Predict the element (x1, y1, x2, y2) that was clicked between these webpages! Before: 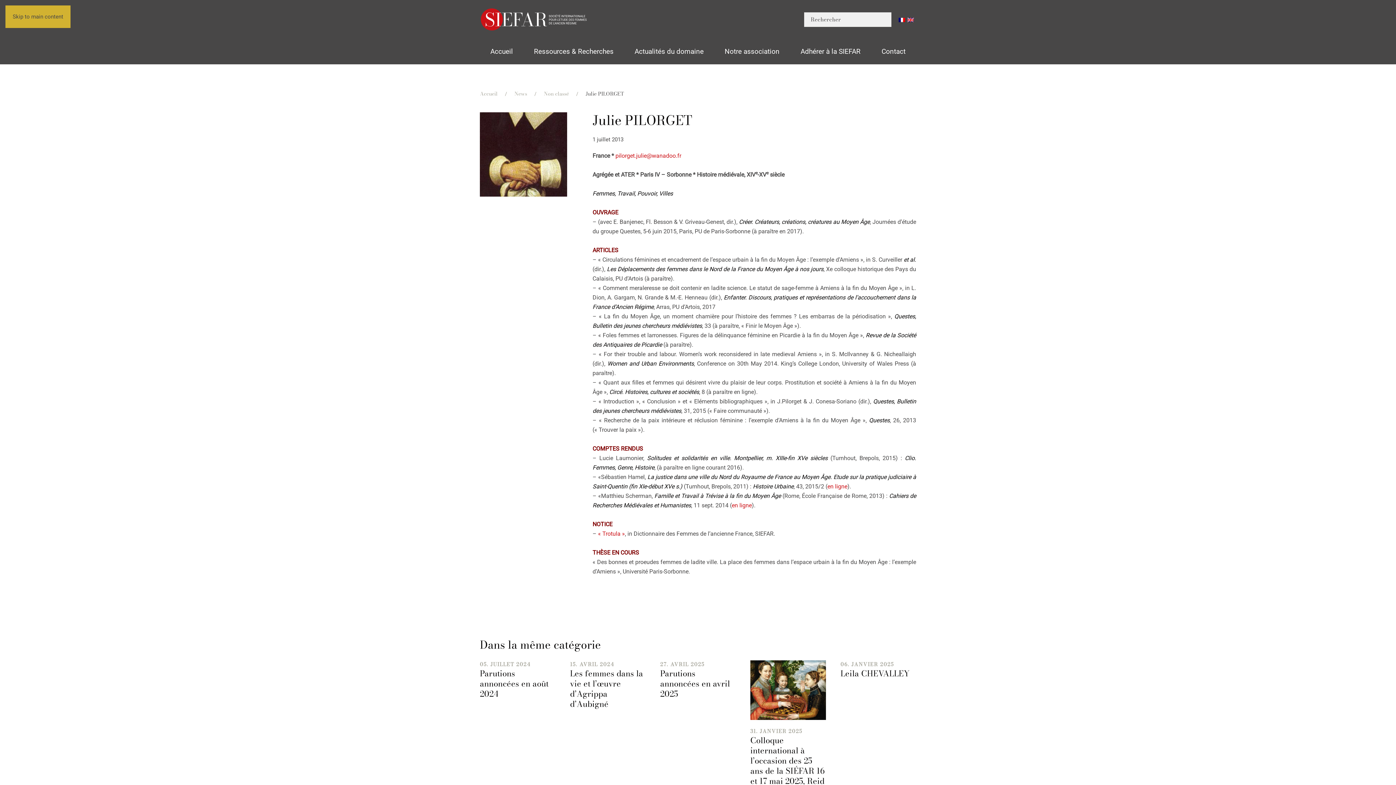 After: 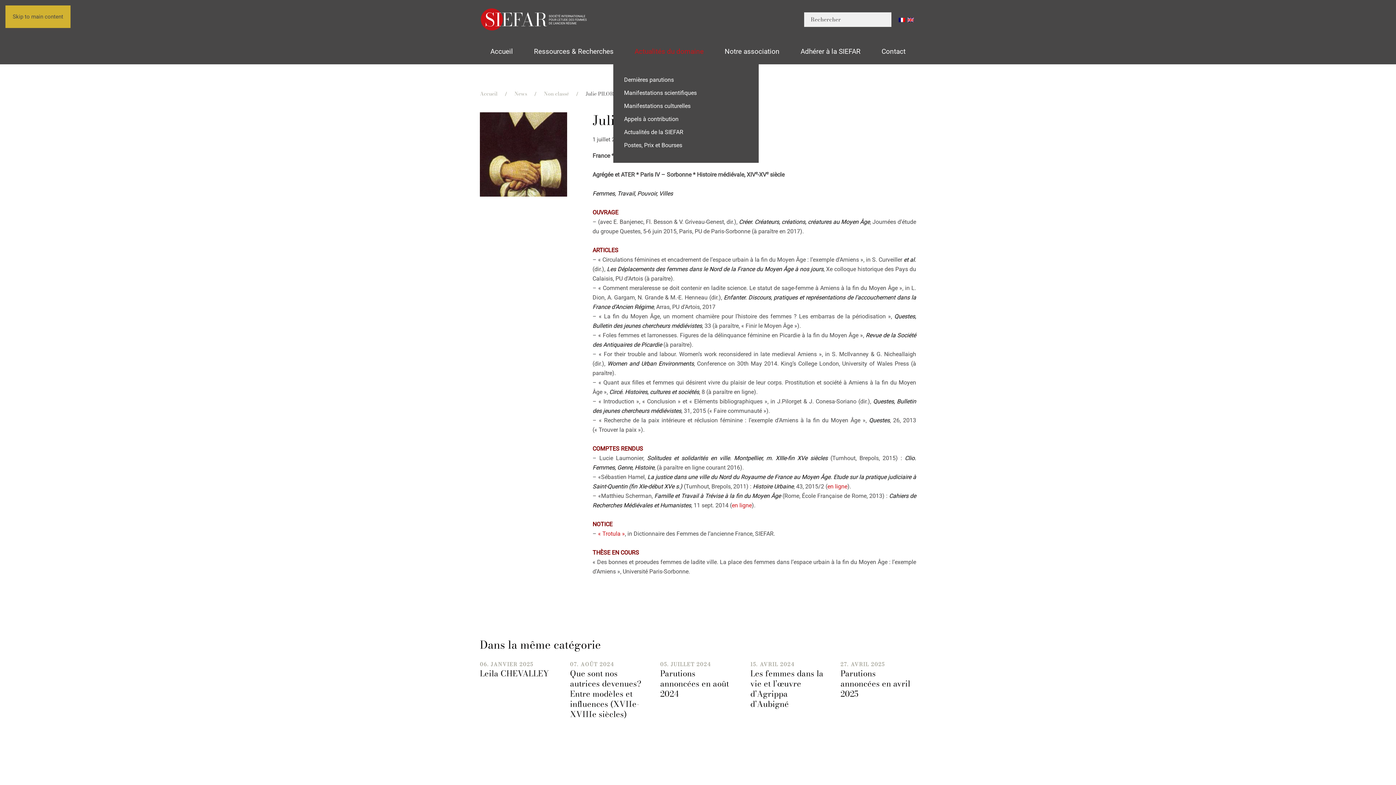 Action: label: Actualités du domaine bbox: (624, 40, 714, 62)